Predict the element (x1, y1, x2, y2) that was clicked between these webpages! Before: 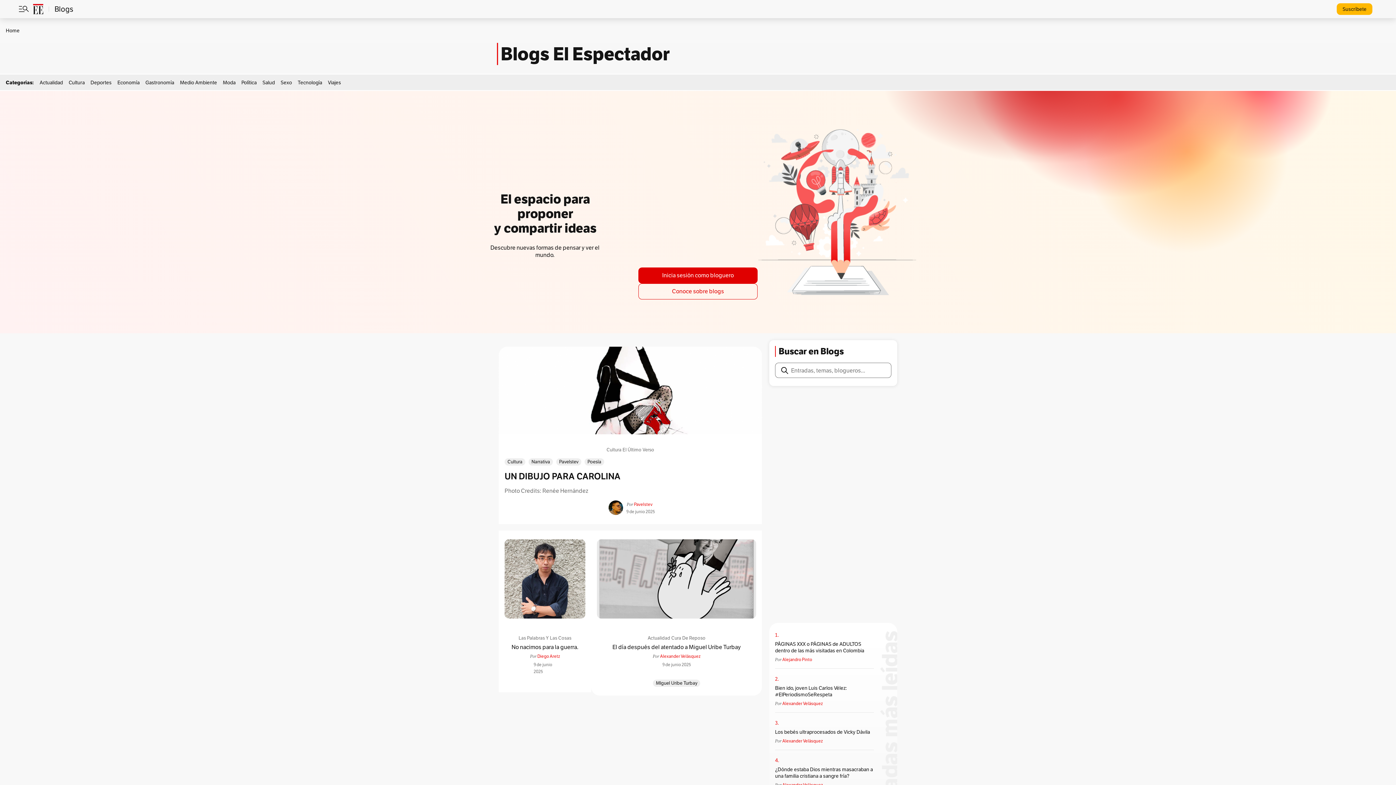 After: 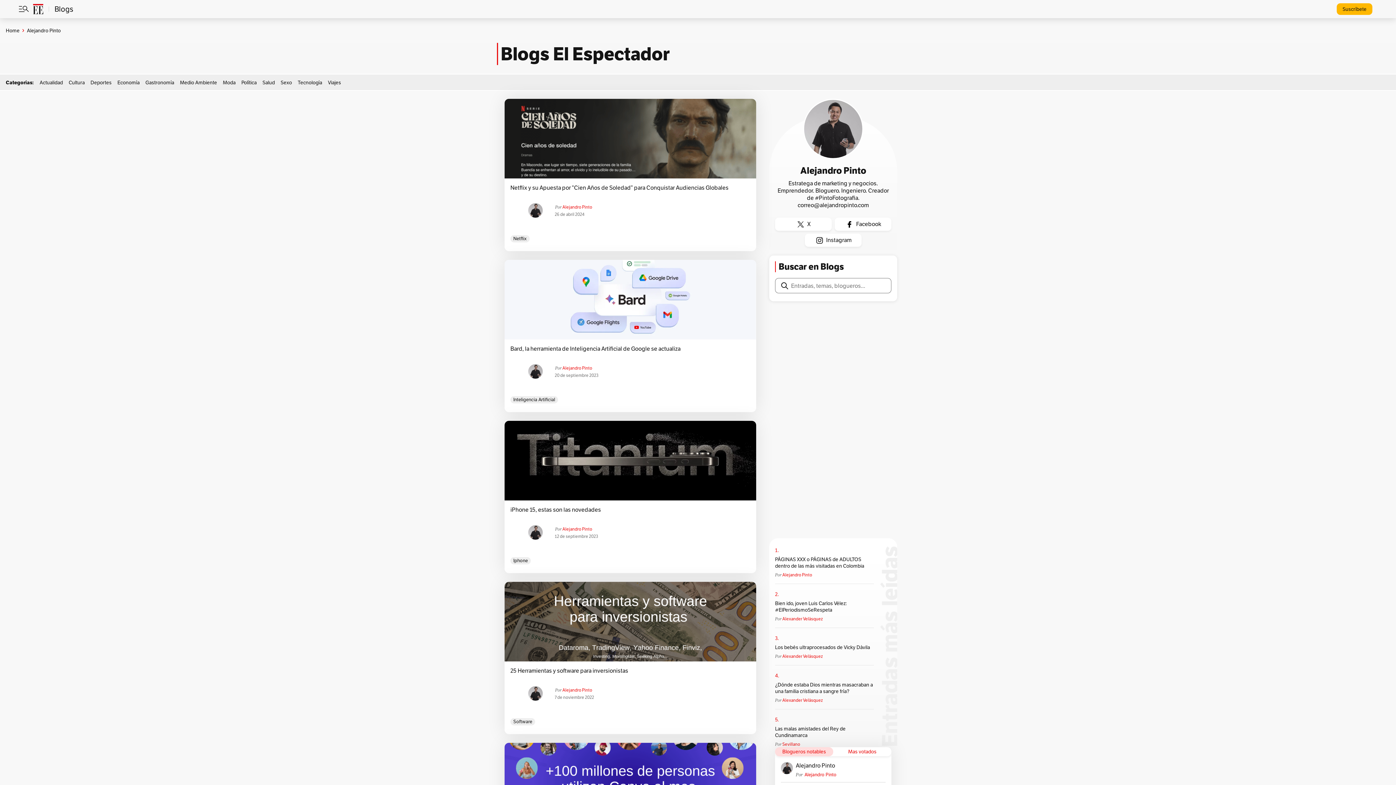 Action: label: Alejandro Pinto bbox: (782, 657, 812, 662)